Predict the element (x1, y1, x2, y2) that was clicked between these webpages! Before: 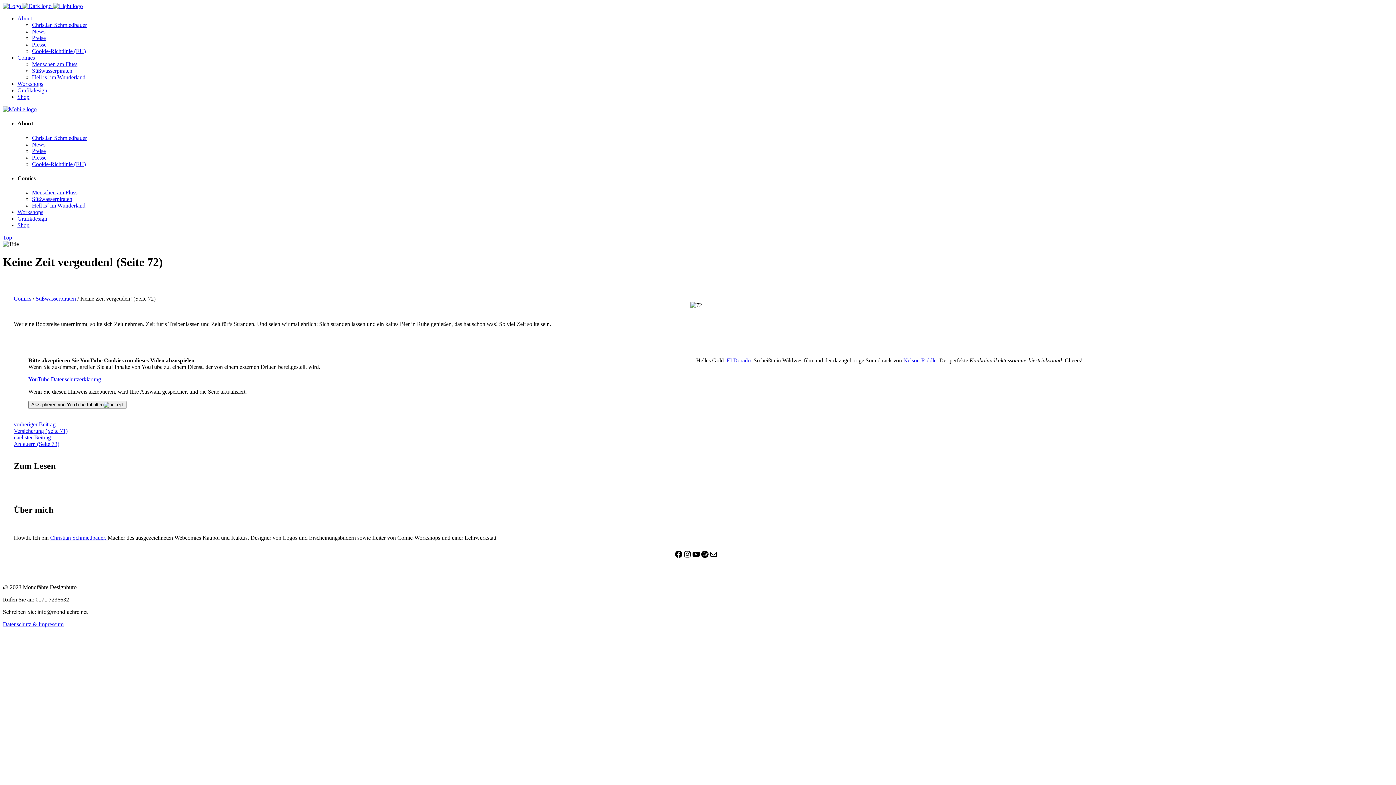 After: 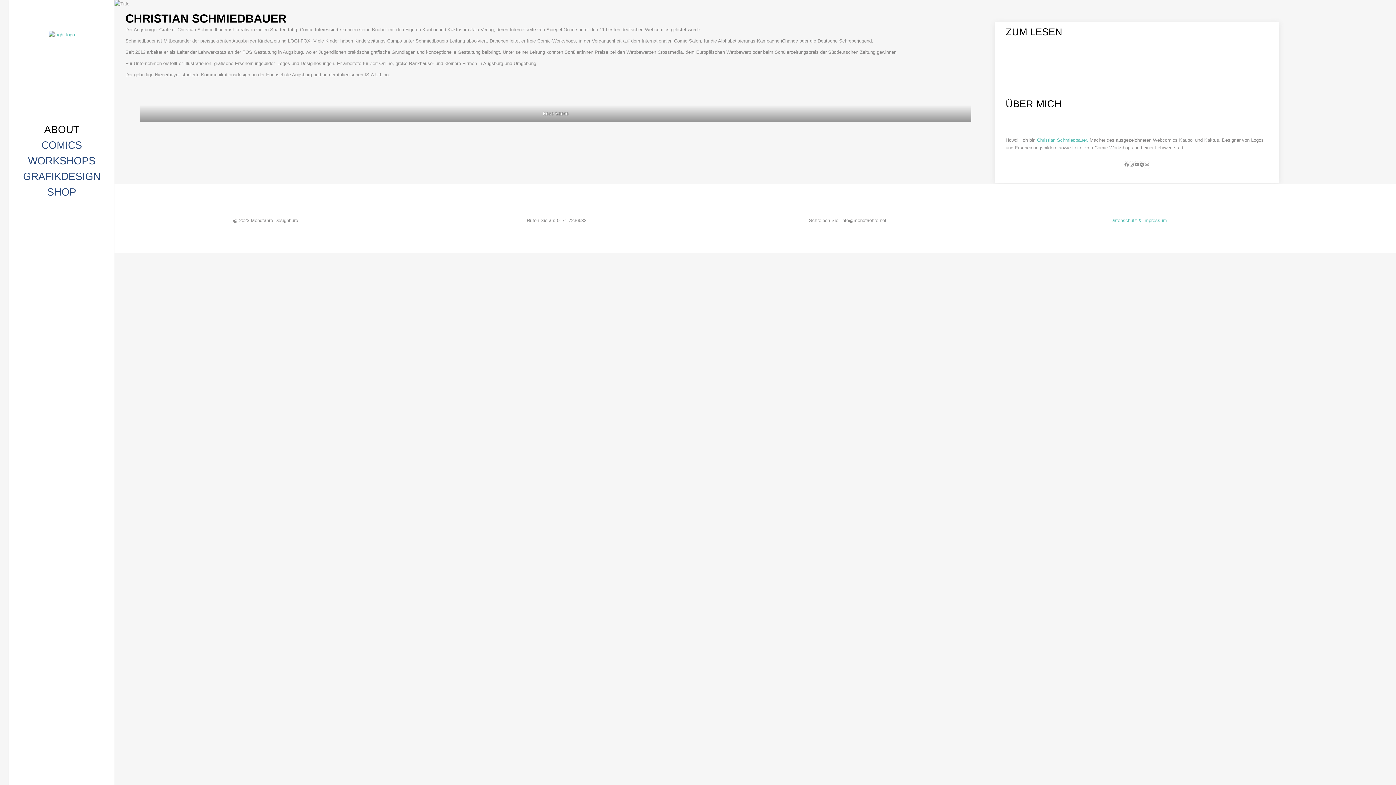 Action: bbox: (50, 534, 107, 540) label: Christian Schmiedbauer, 